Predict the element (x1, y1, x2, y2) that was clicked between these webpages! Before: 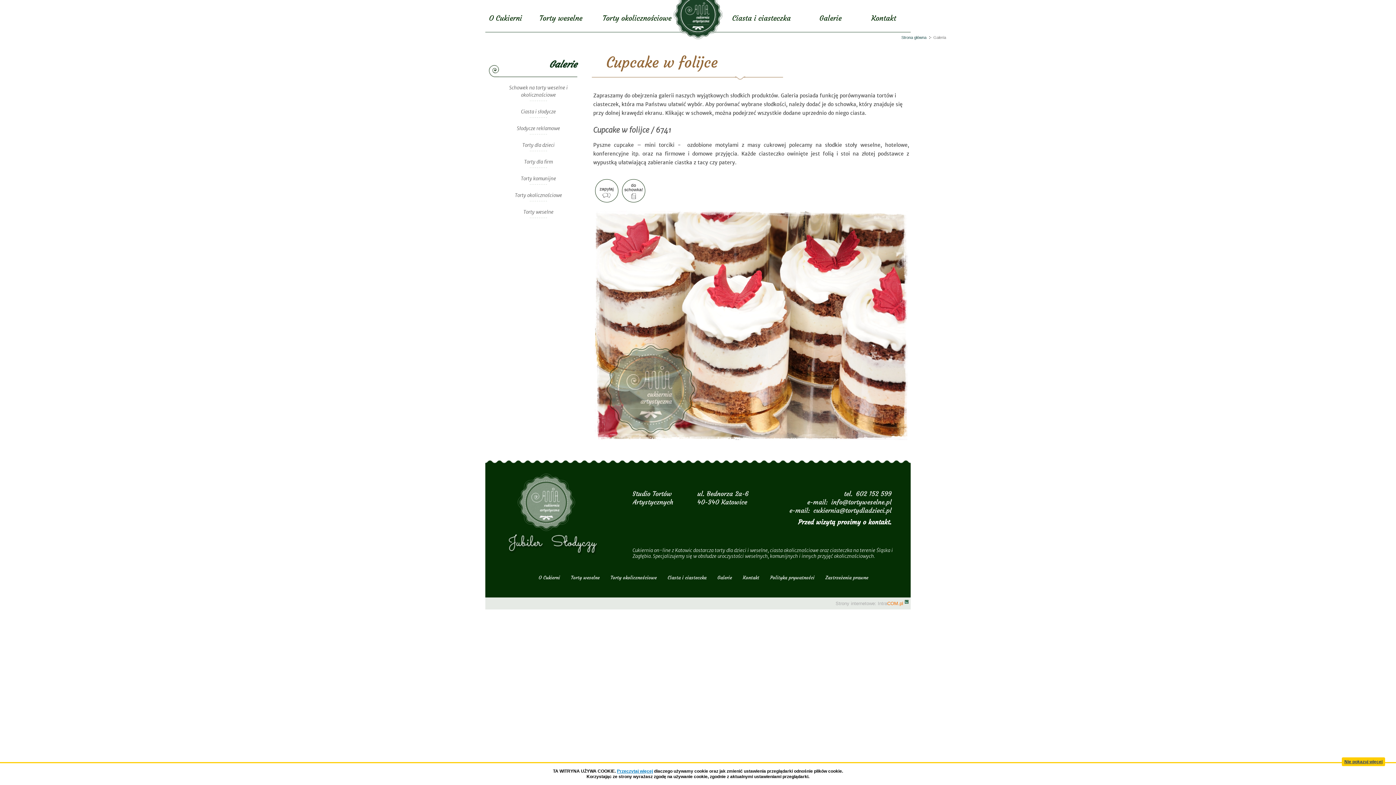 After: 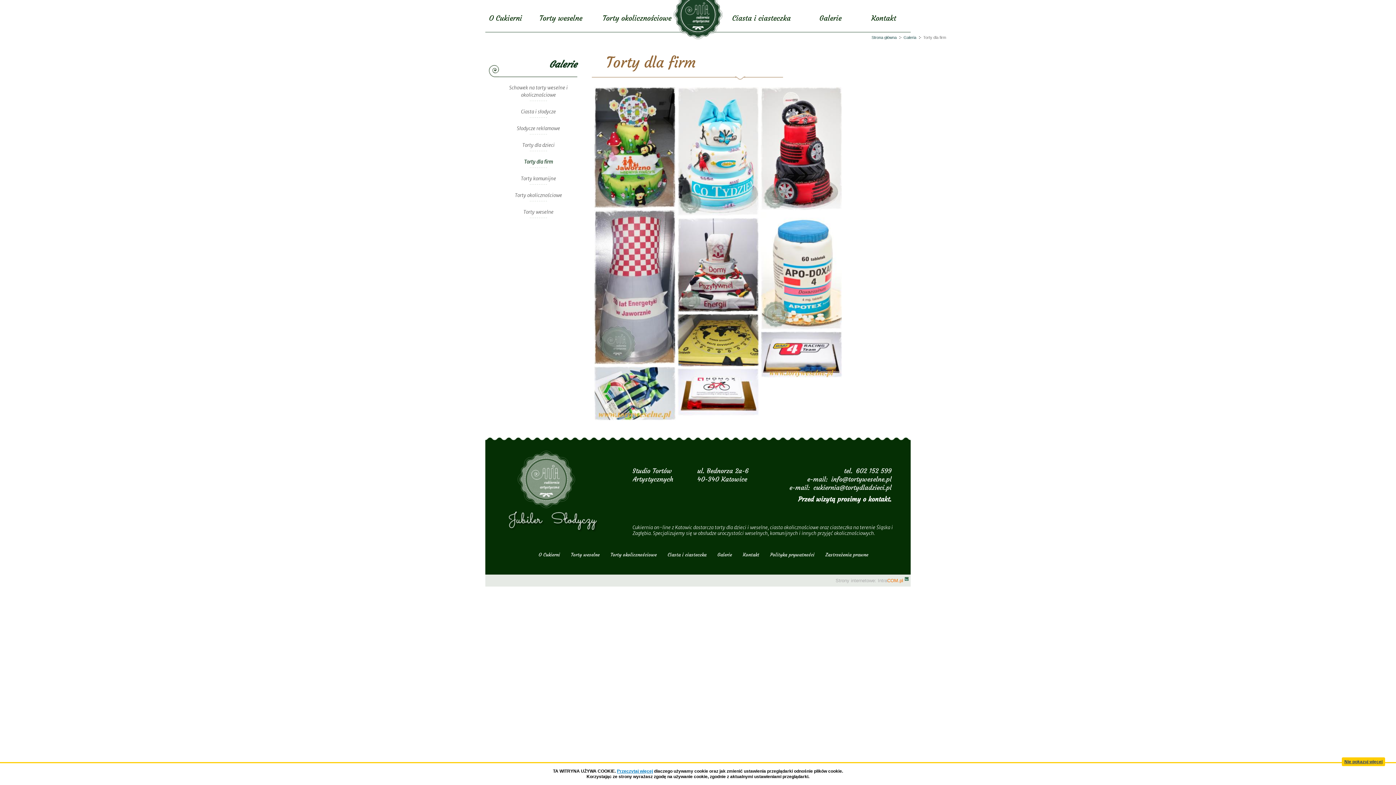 Action: bbox: (490, 154, 586, 171) label: Torty dla firm